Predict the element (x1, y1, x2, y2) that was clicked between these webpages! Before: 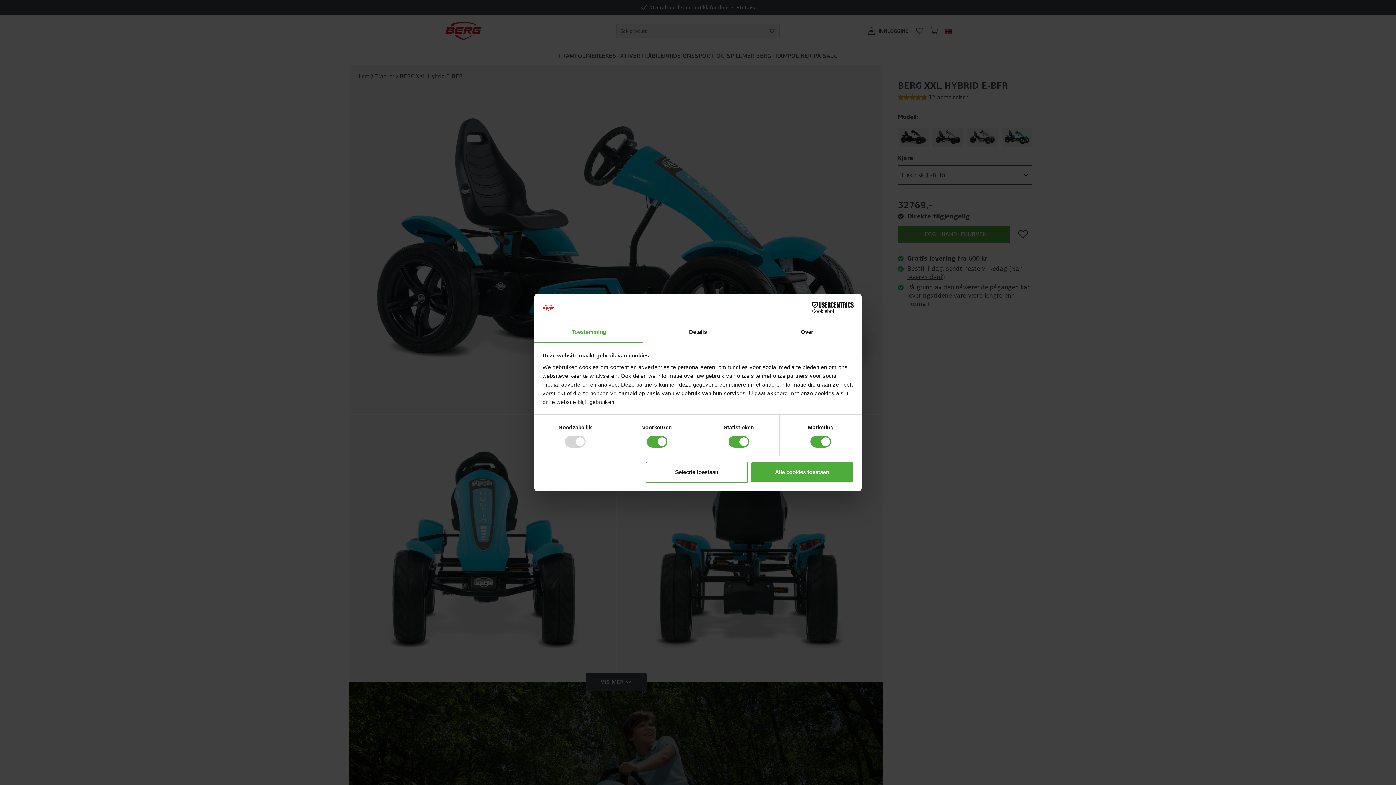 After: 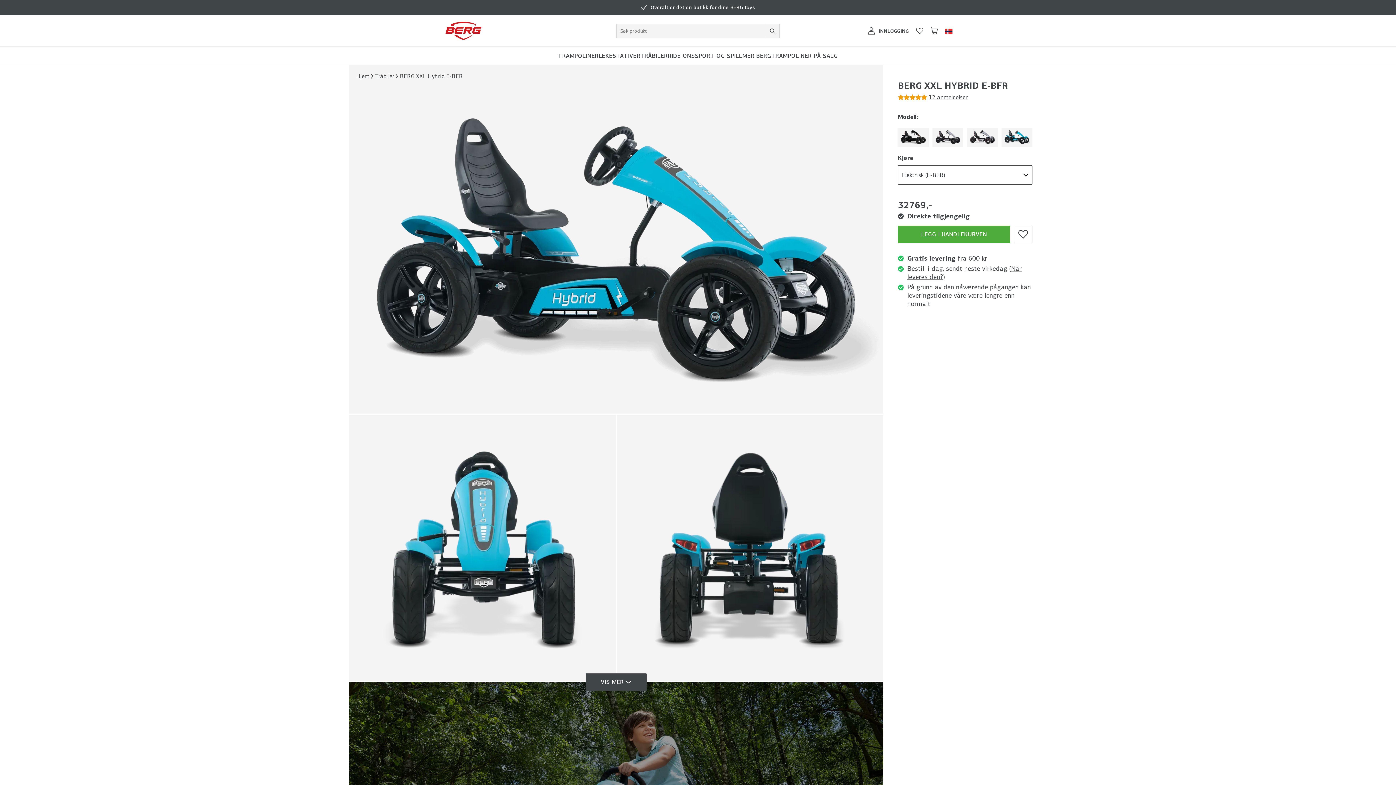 Action: bbox: (751, 461, 853, 482) label: Alle cookies toestaan